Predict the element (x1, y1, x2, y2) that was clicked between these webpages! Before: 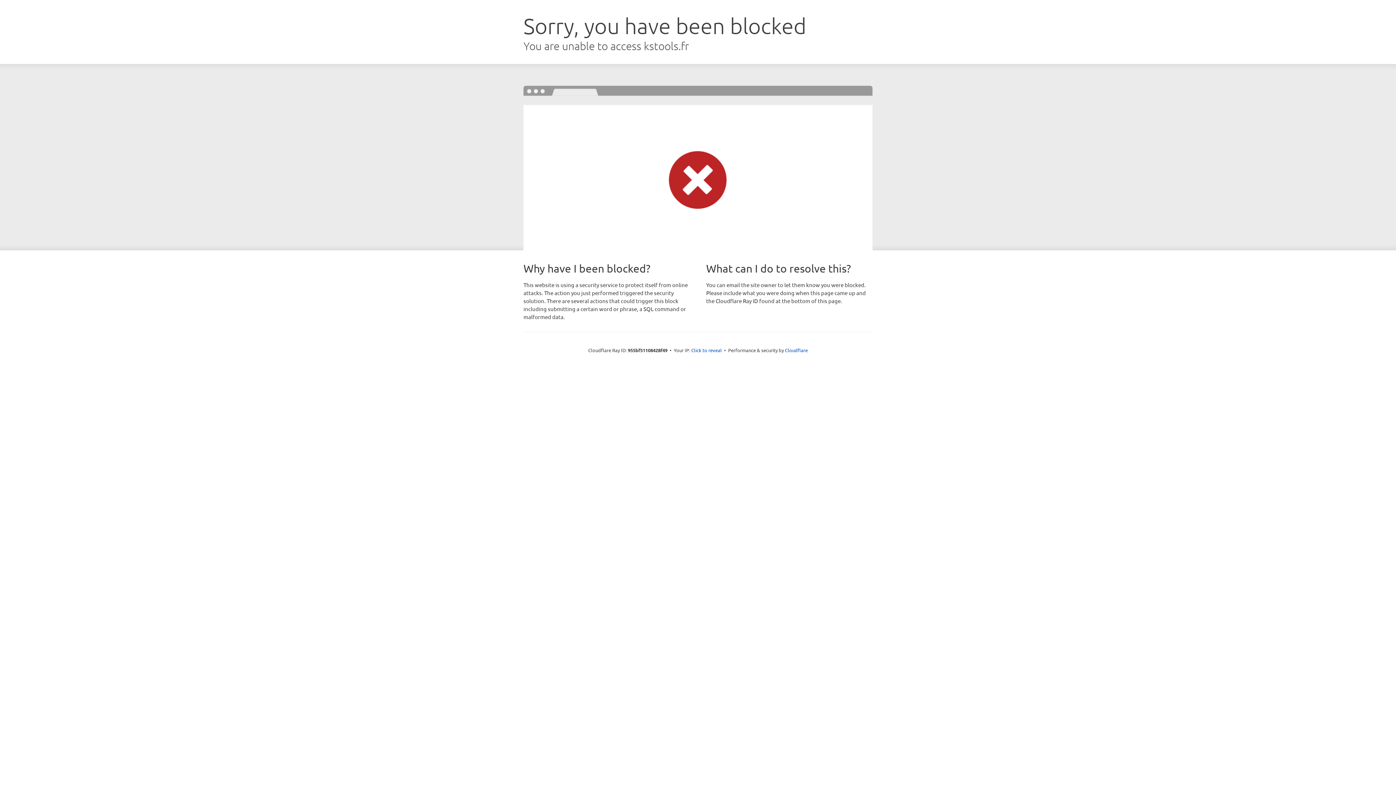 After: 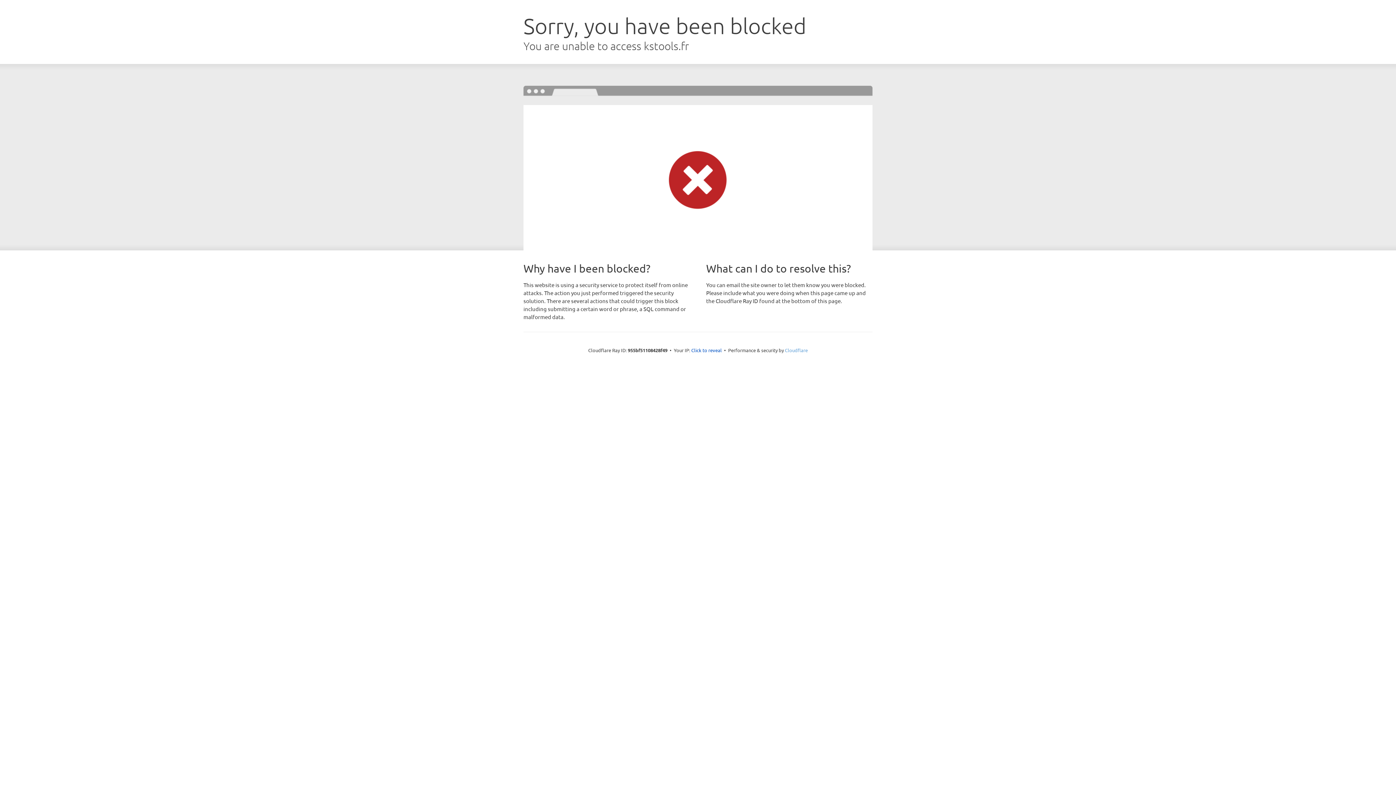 Action: bbox: (785, 347, 808, 353) label: Cloudflare